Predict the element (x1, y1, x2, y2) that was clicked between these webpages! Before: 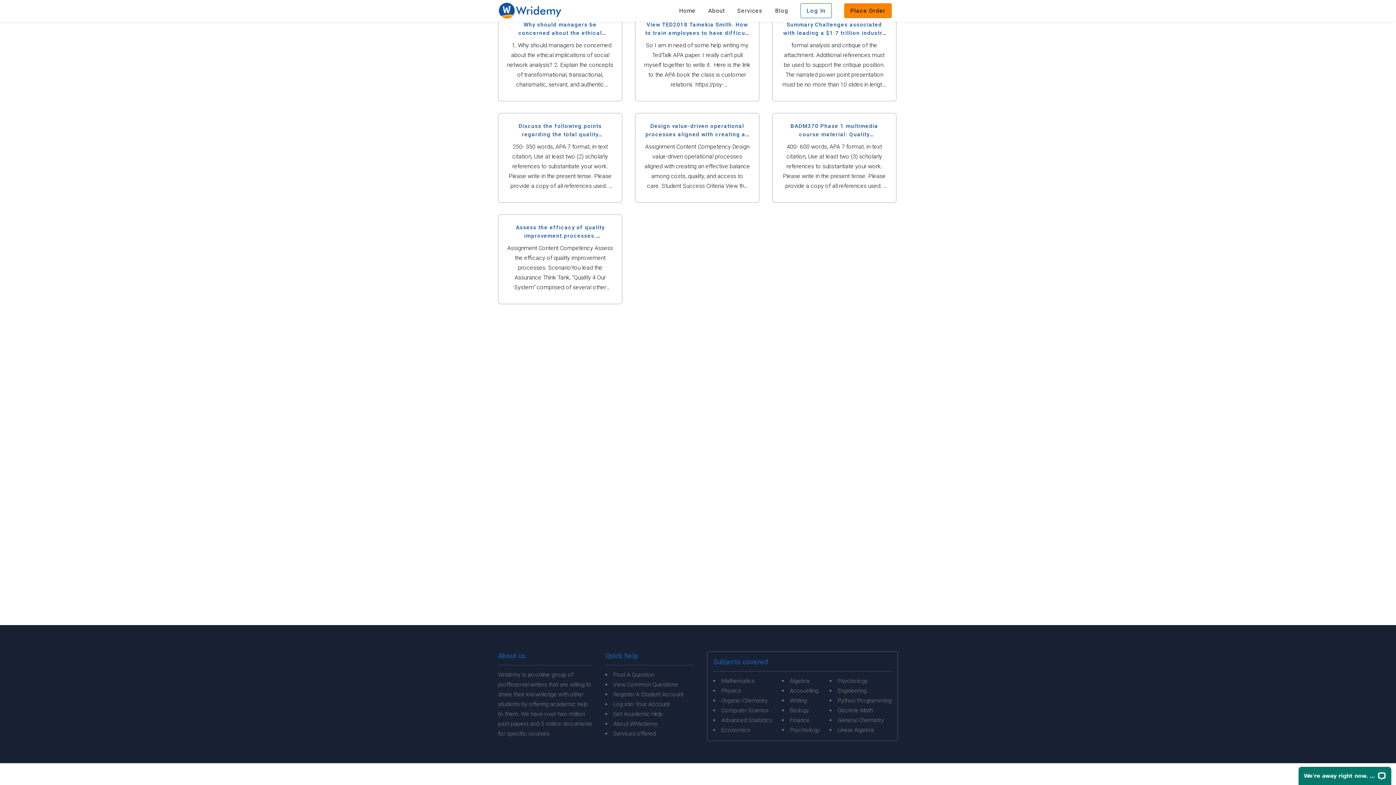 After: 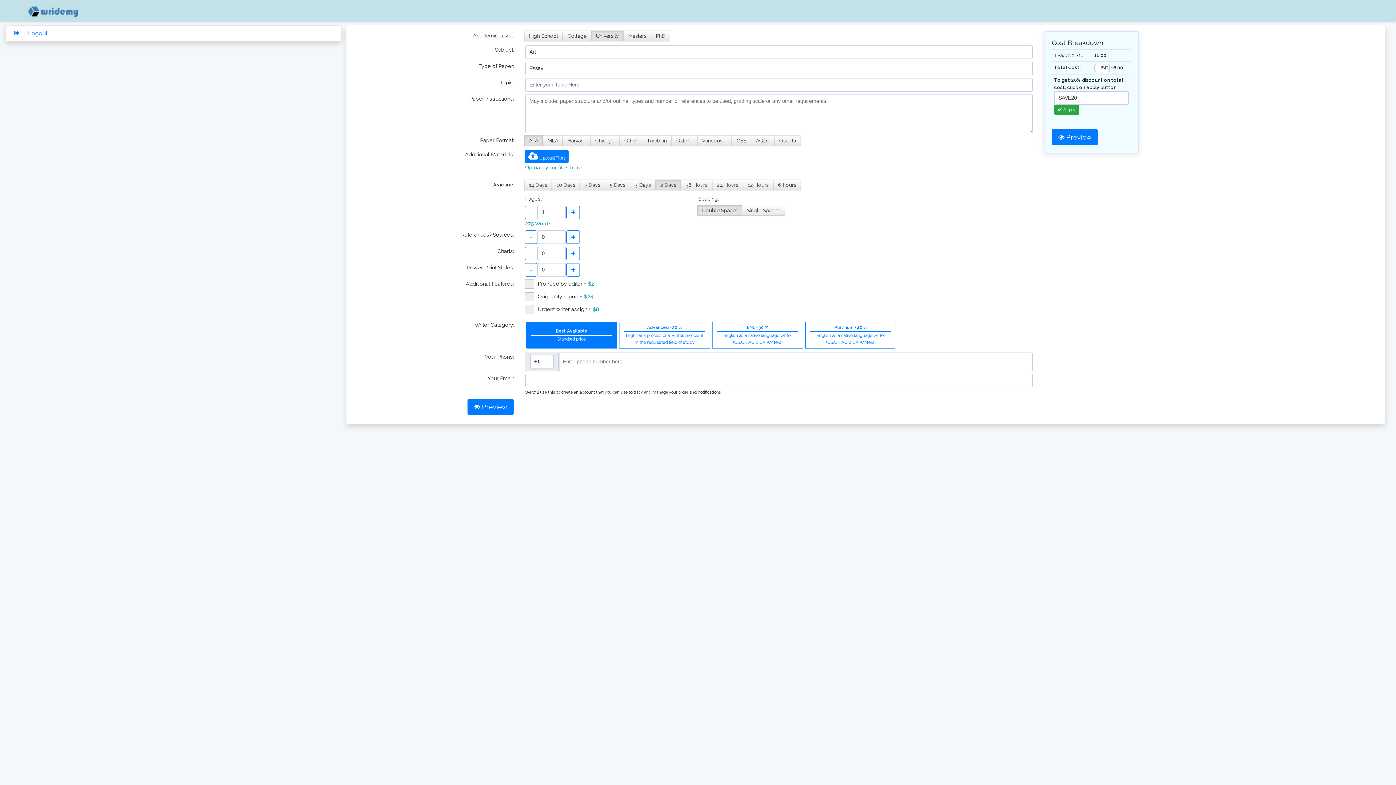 Action: bbox: (613, 710, 662, 717) label: Get Academic Help